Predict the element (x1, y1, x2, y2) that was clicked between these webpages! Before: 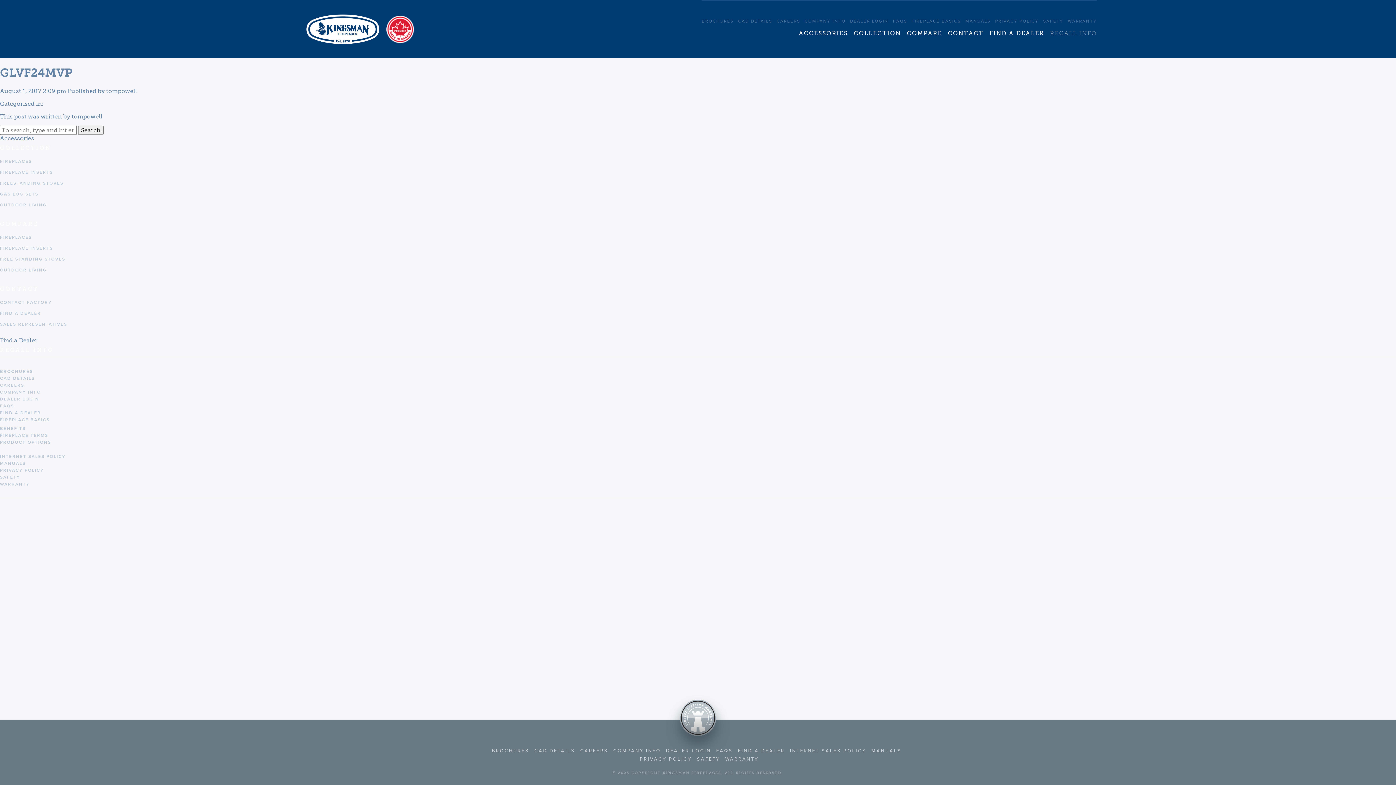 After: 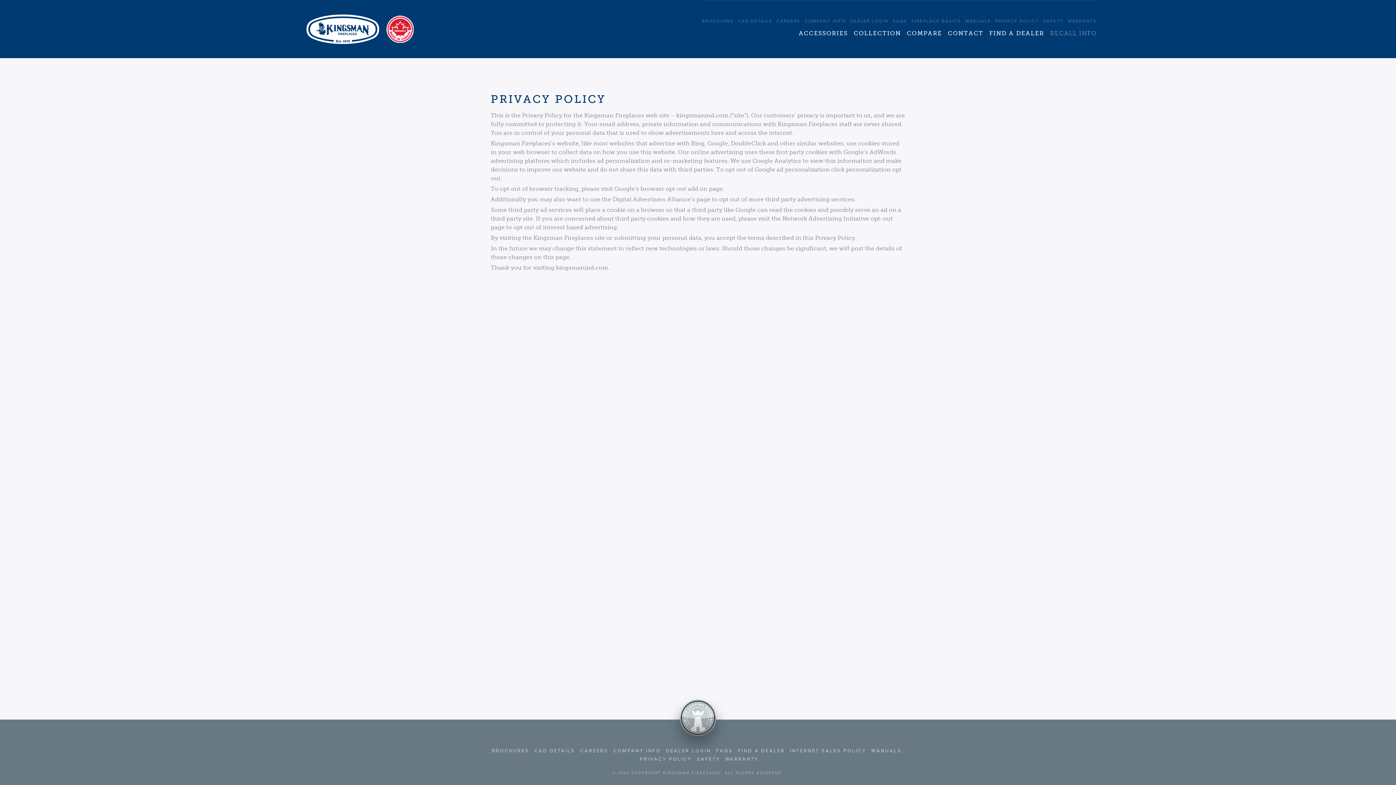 Action: label: PRIVACY POLICY bbox: (0, 467, 44, 473)